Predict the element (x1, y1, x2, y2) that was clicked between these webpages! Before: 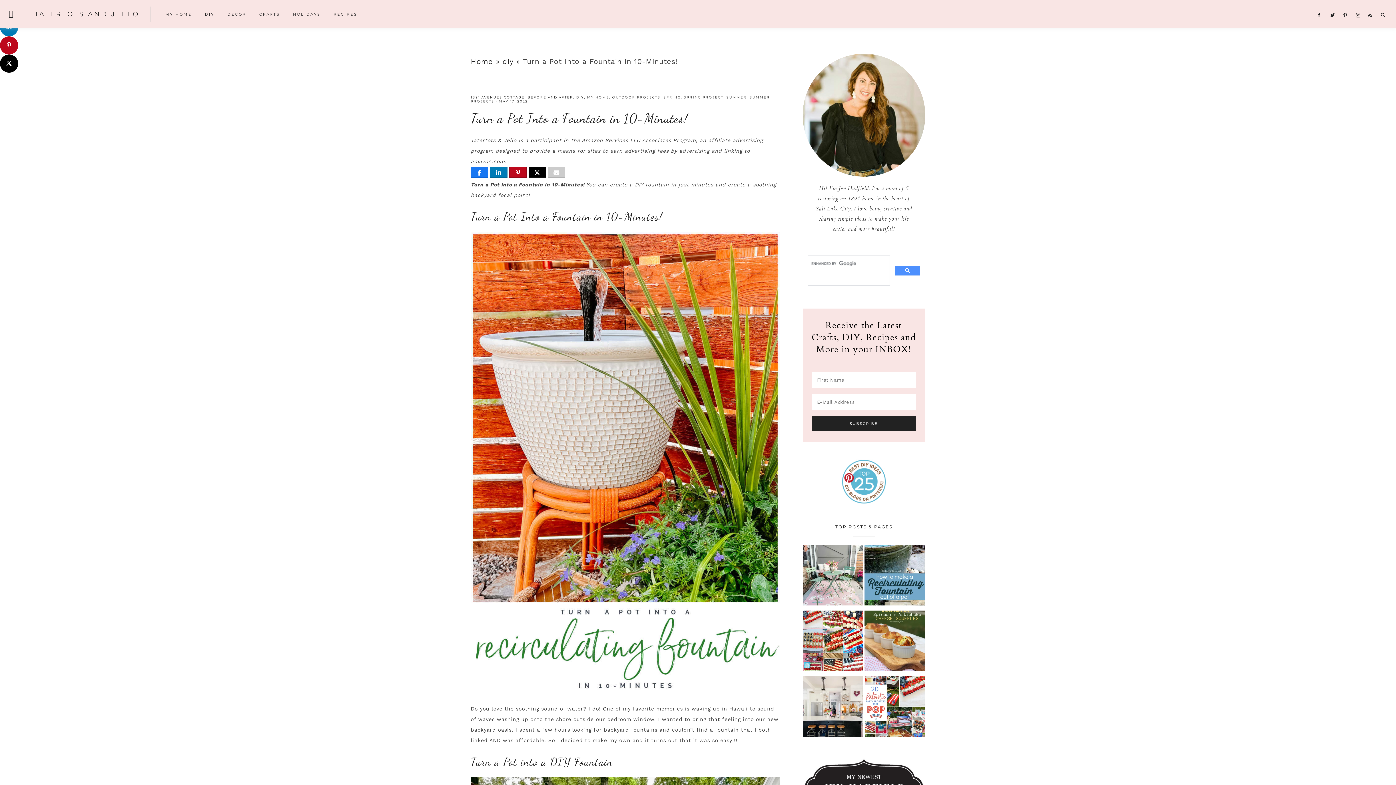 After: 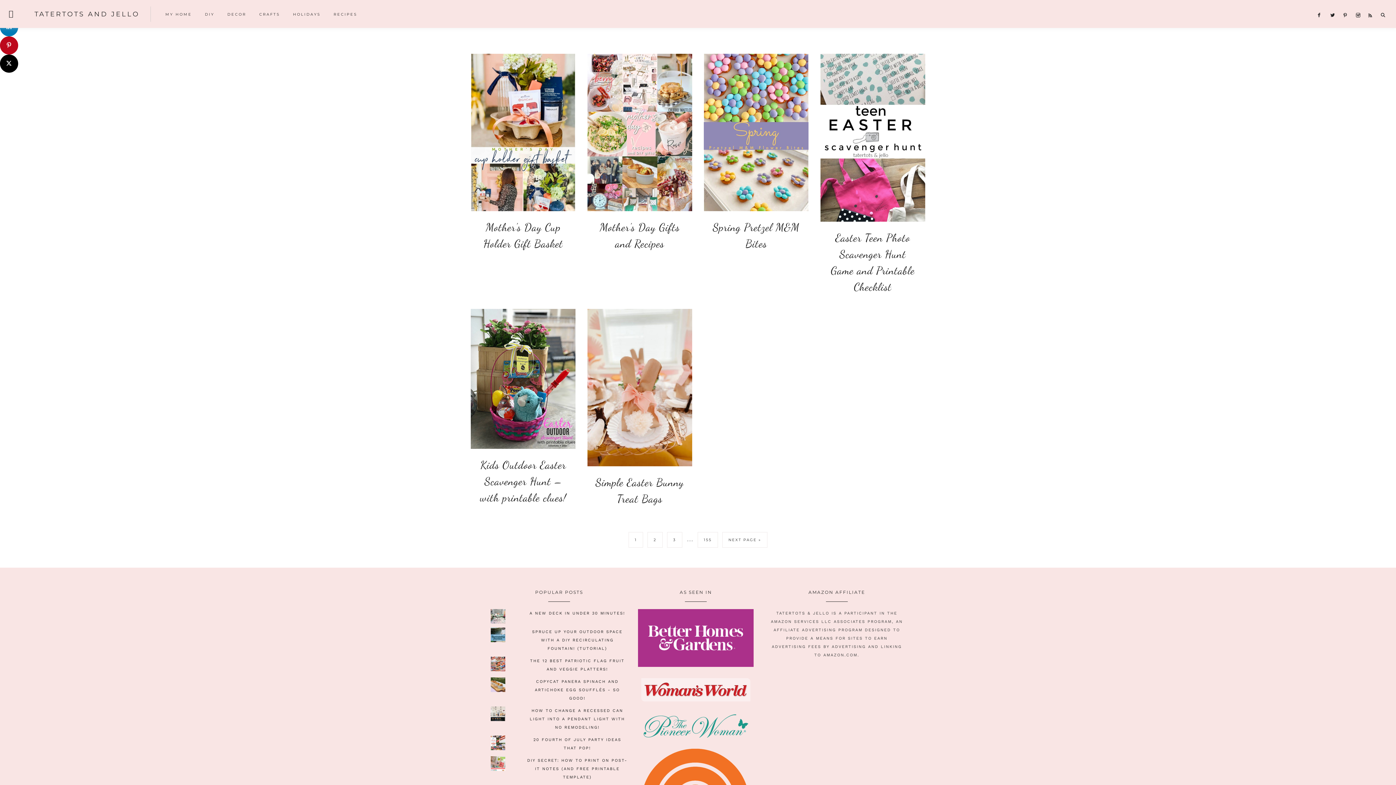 Action: bbox: (287, 2, 326, 27) label: HOLIDAYS